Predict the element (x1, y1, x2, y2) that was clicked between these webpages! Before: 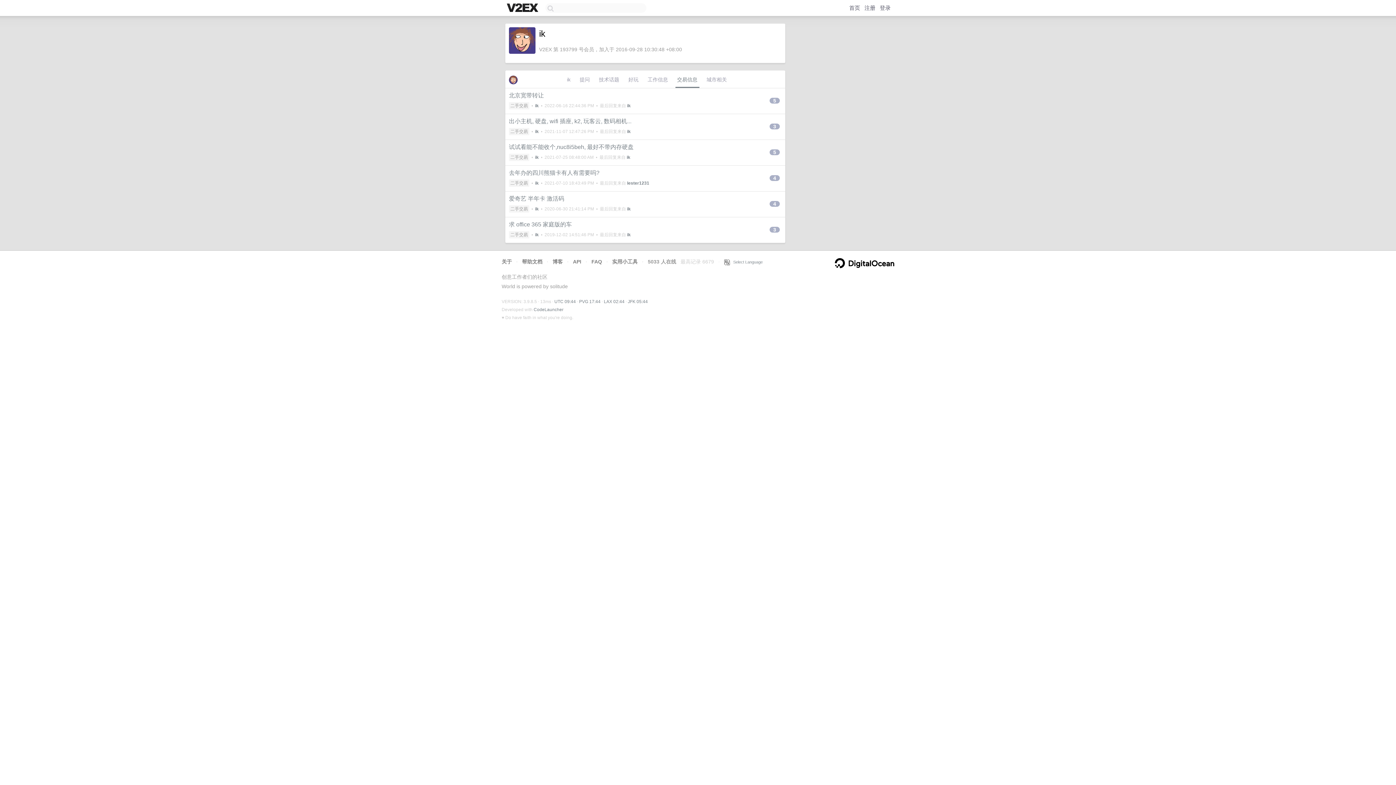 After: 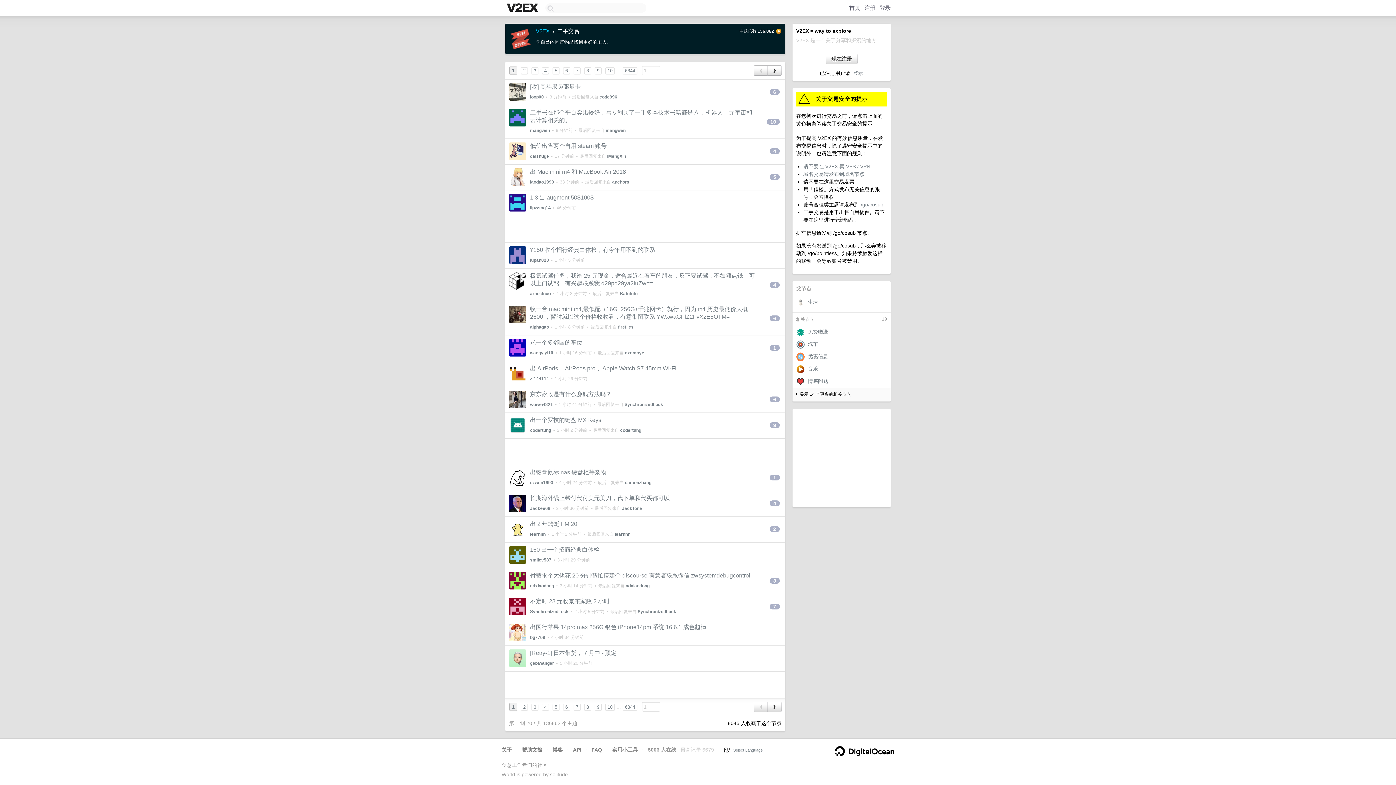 Action: bbox: (509, 153, 529, 161) label: 二手交易